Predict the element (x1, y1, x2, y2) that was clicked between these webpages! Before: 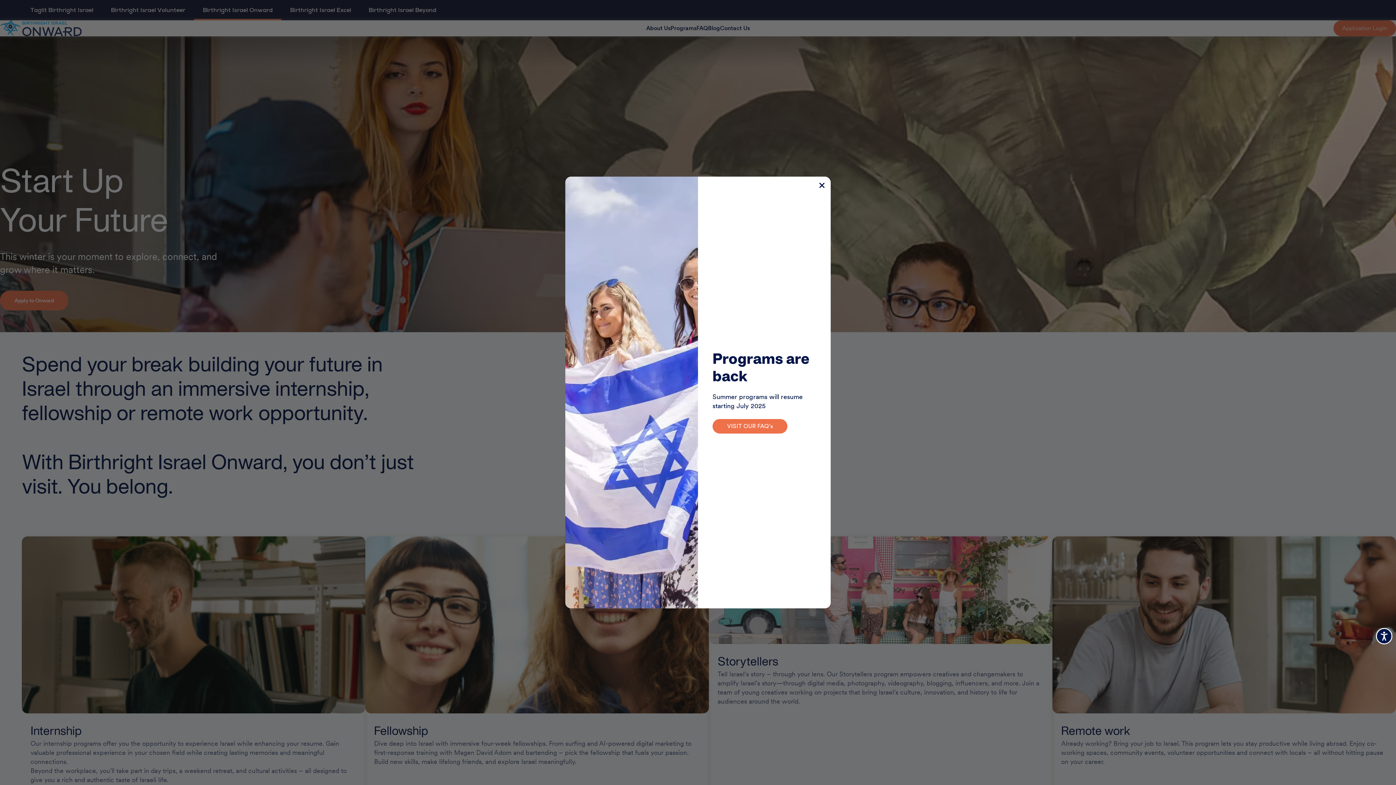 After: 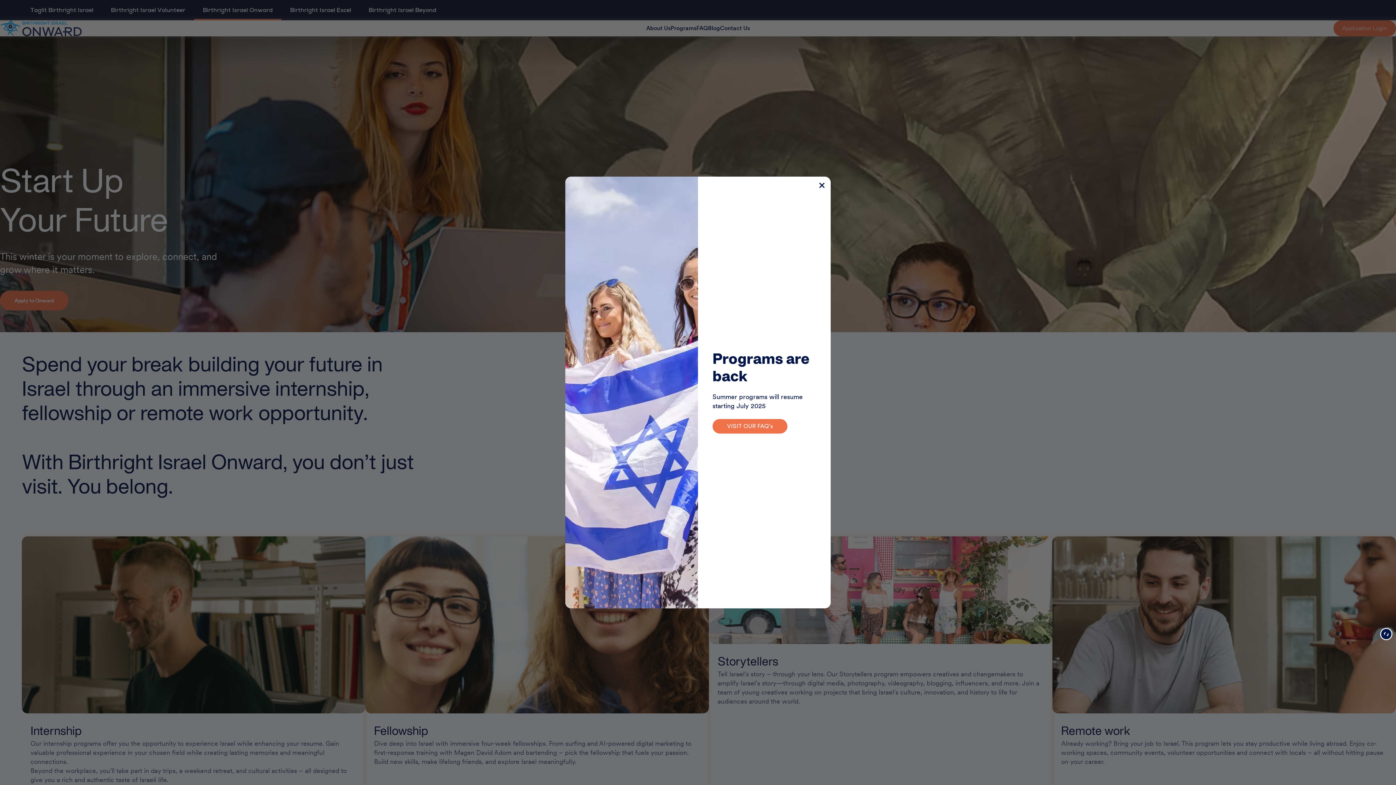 Action: bbox: (1376, 628, 1392, 644) label: Accessibility